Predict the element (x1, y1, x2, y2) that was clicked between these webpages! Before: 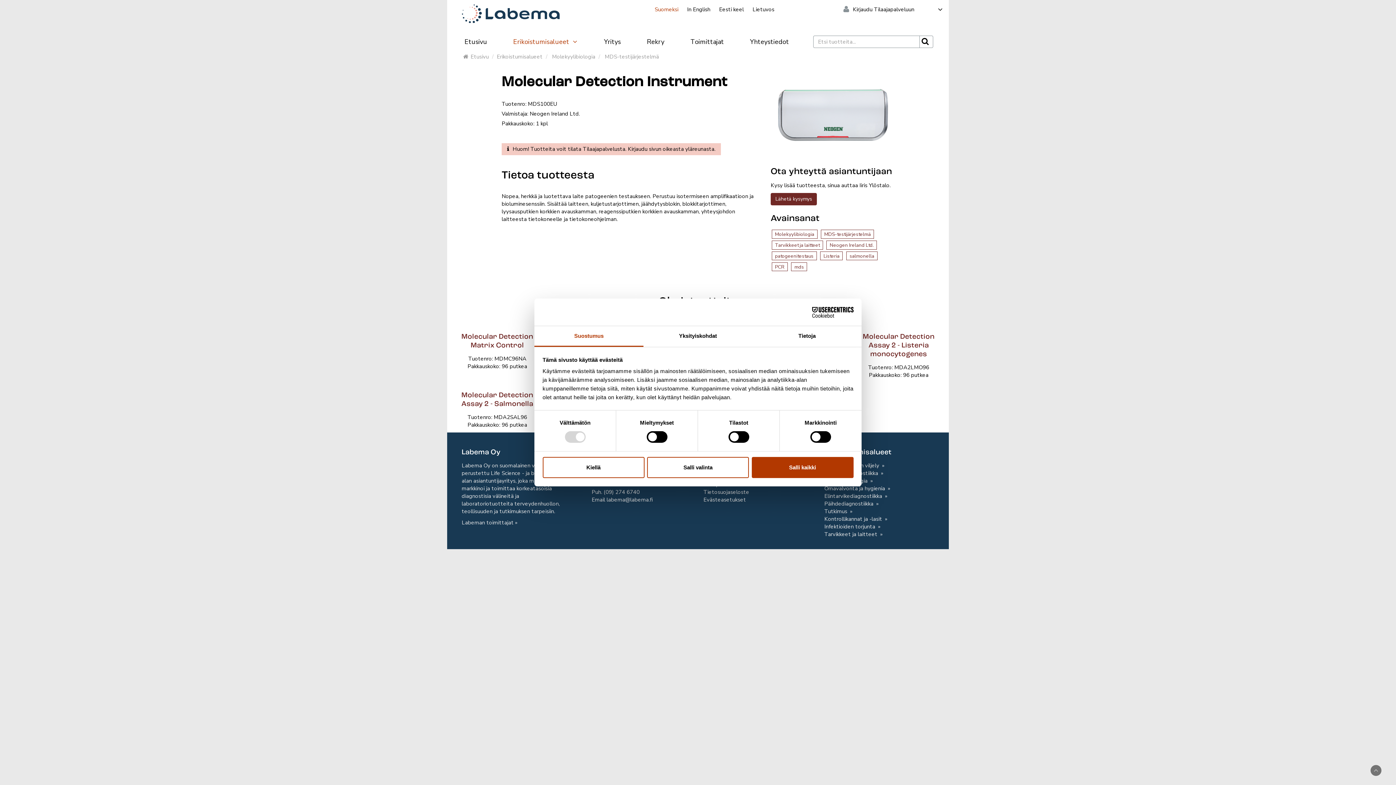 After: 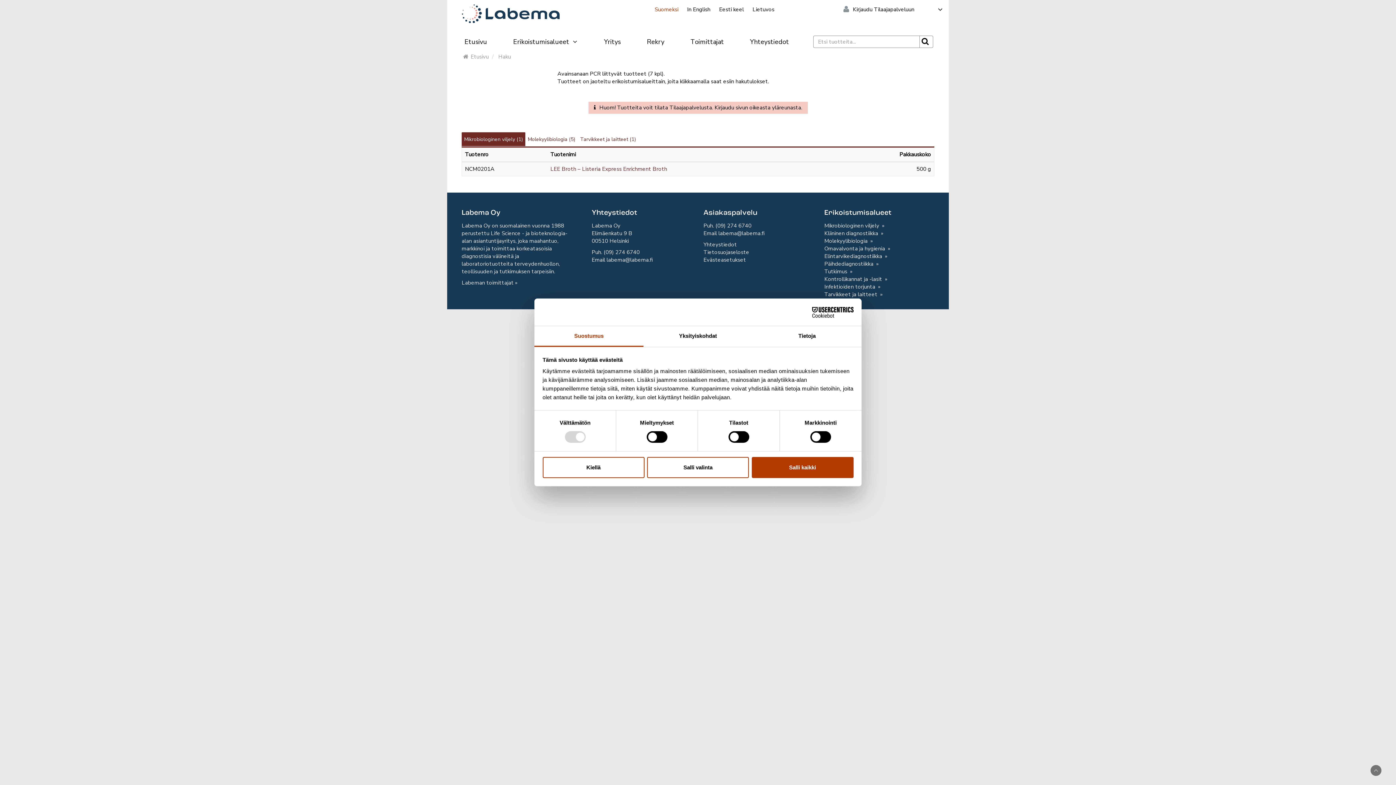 Action: bbox: (775, 263, 784, 270) label: PCR